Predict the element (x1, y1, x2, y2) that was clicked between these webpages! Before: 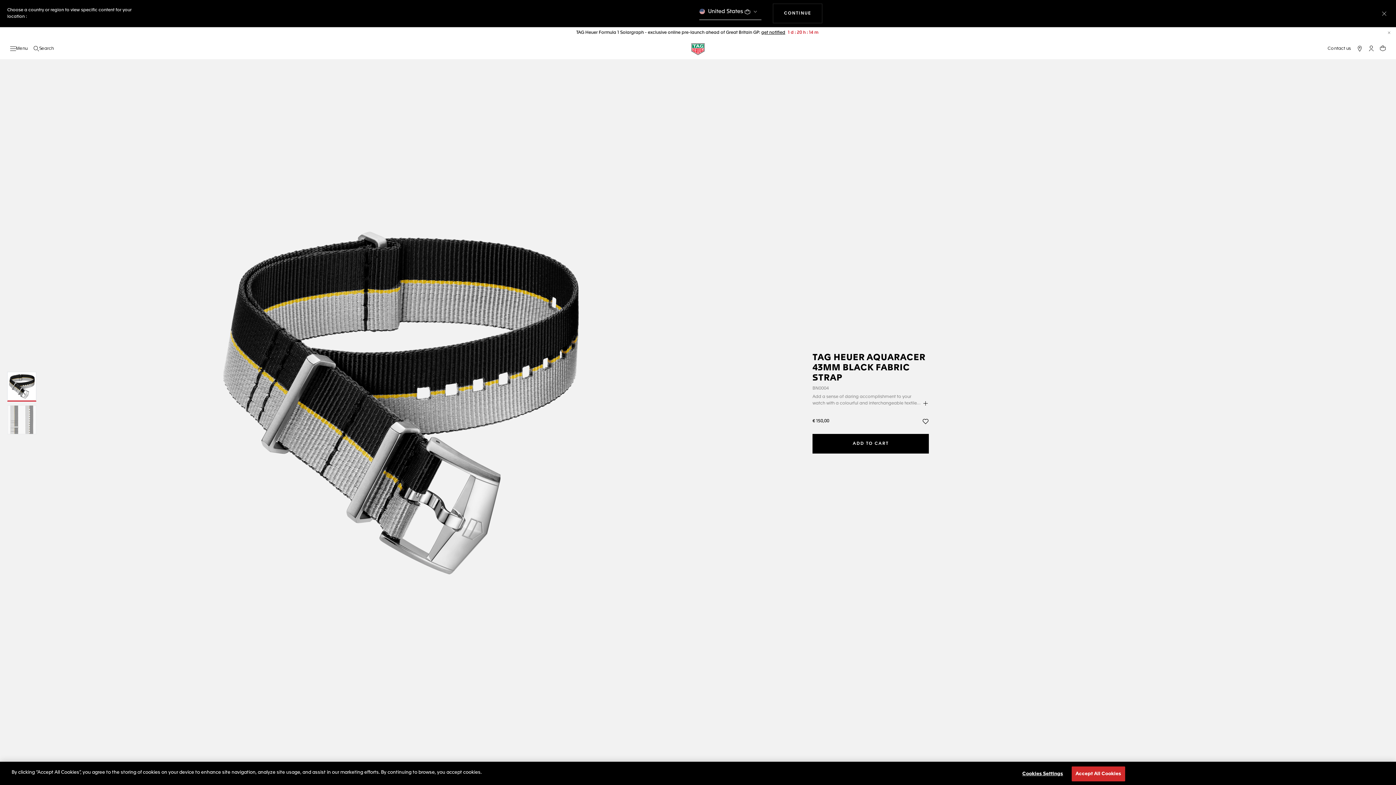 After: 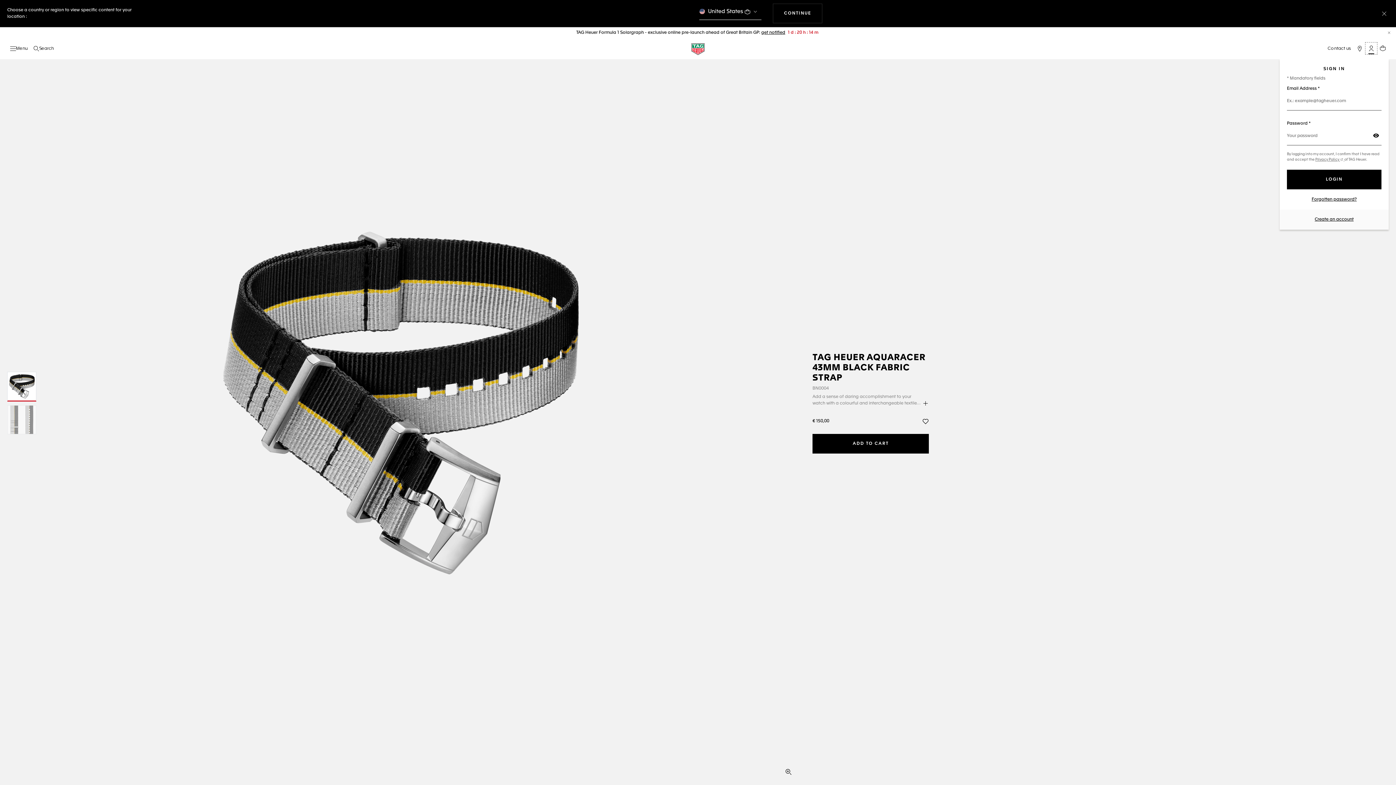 Action: label: My TAG Heuer account bbox: (1365, 42, 1377, 54)